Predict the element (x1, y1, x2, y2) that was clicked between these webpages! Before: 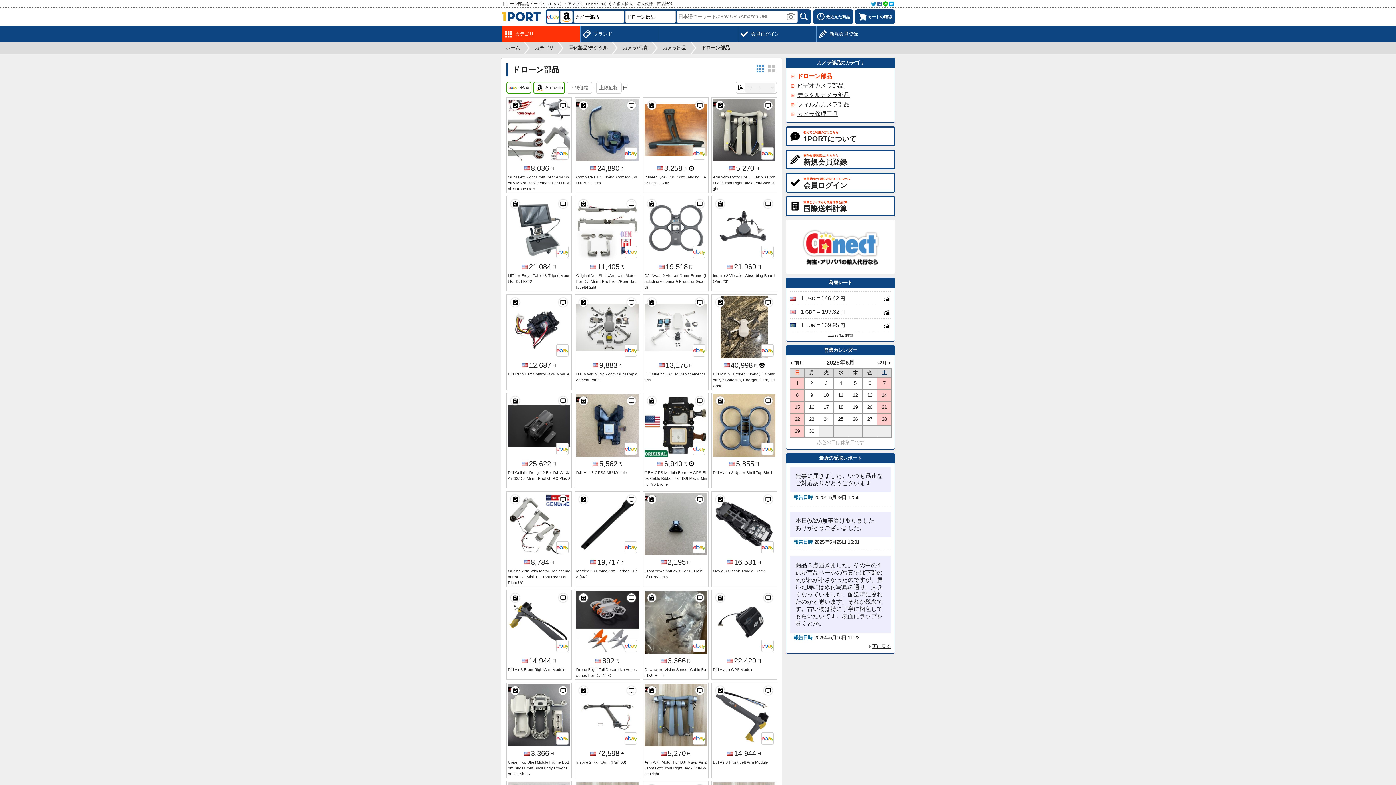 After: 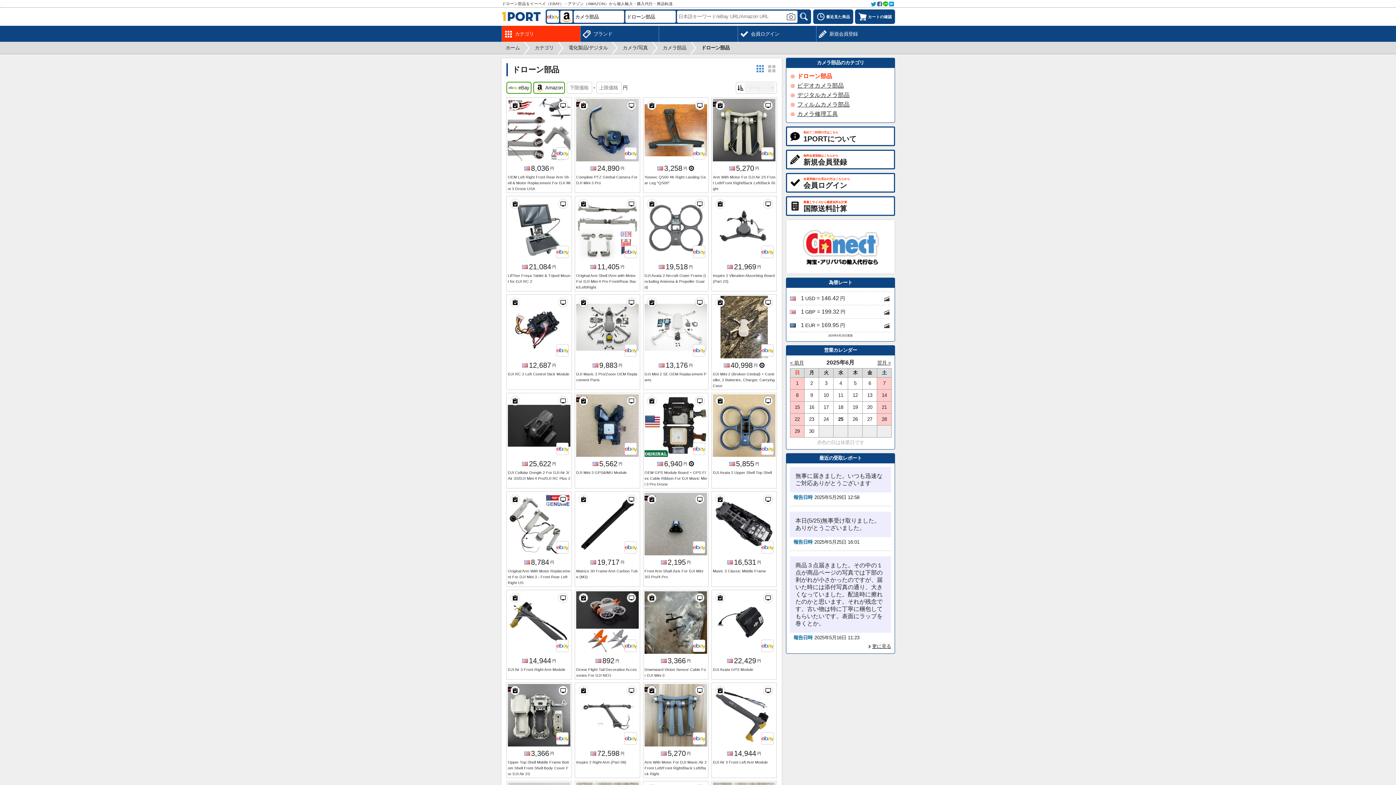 Action: bbox: (647, 686, 656, 695)